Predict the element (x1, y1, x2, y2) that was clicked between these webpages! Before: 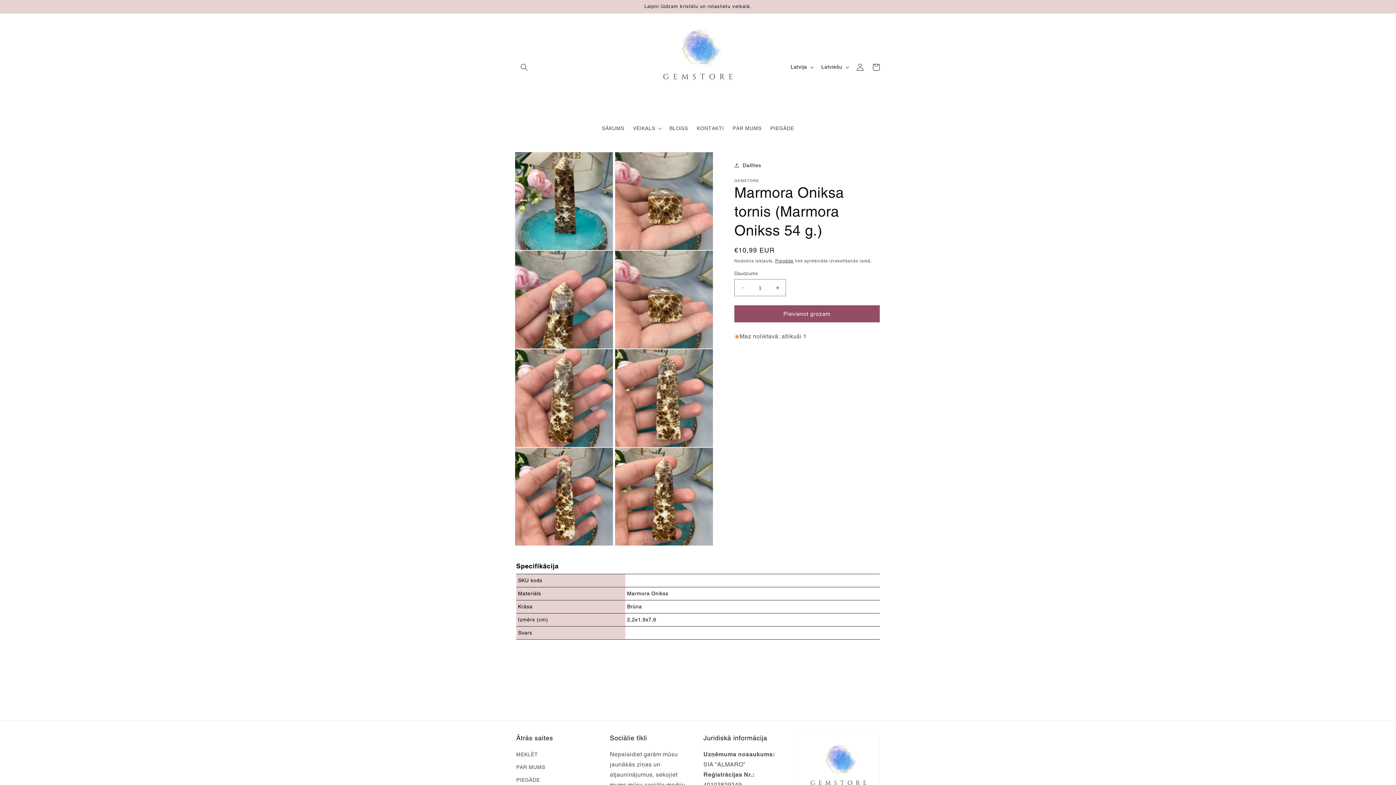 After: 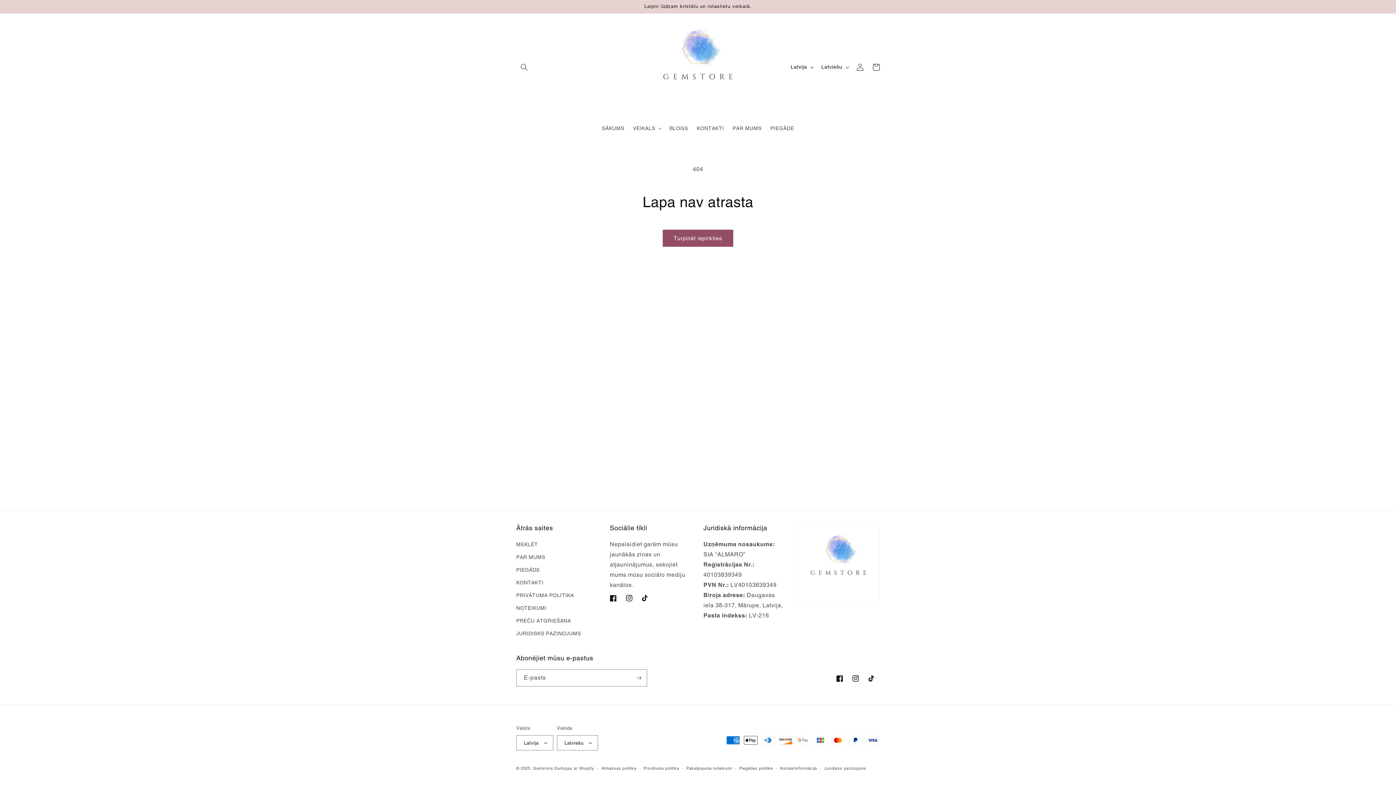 Action: bbox: (775, 258, 793, 263) label: Piegāde